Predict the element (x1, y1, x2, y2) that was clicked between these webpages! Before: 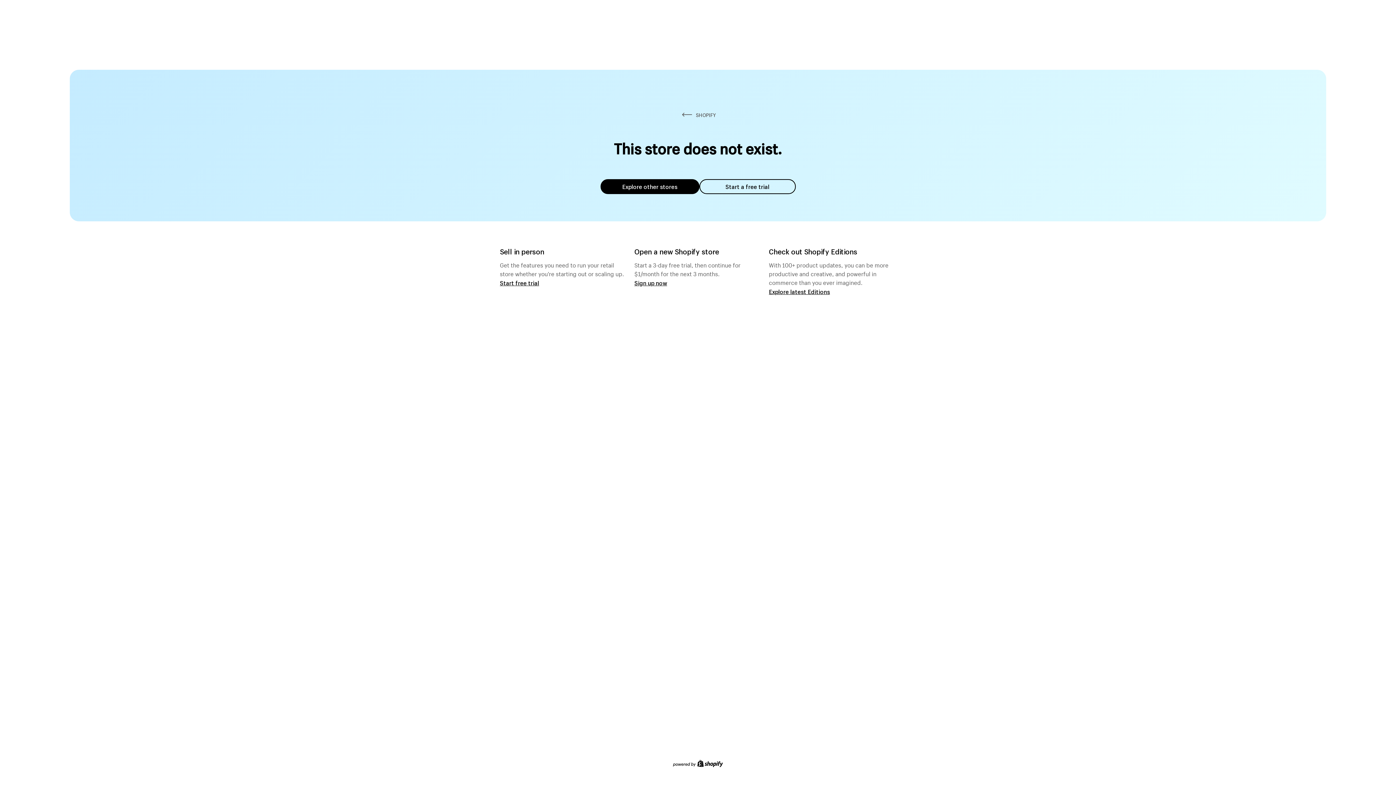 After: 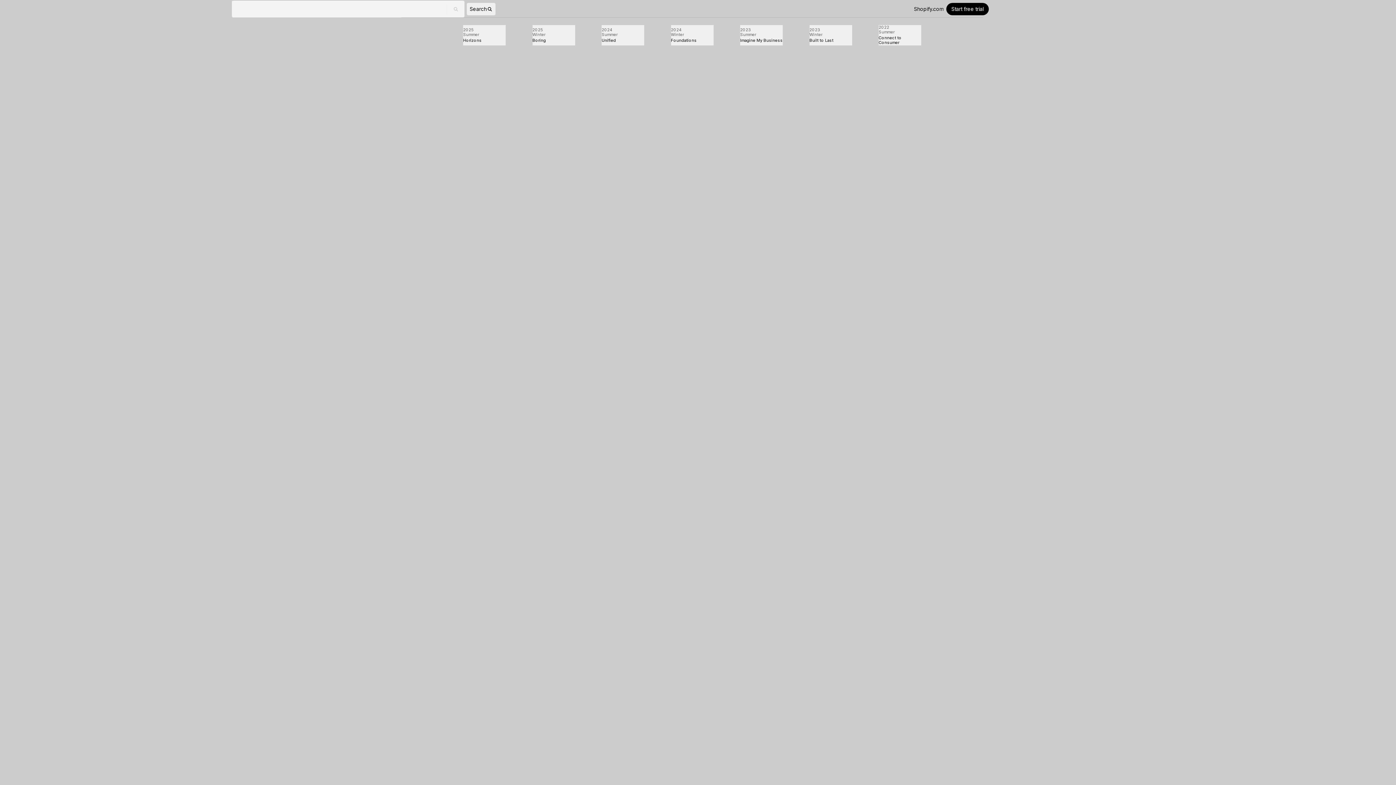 Action: bbox: (769, 287, 830, 295) label: Explore latest Editions